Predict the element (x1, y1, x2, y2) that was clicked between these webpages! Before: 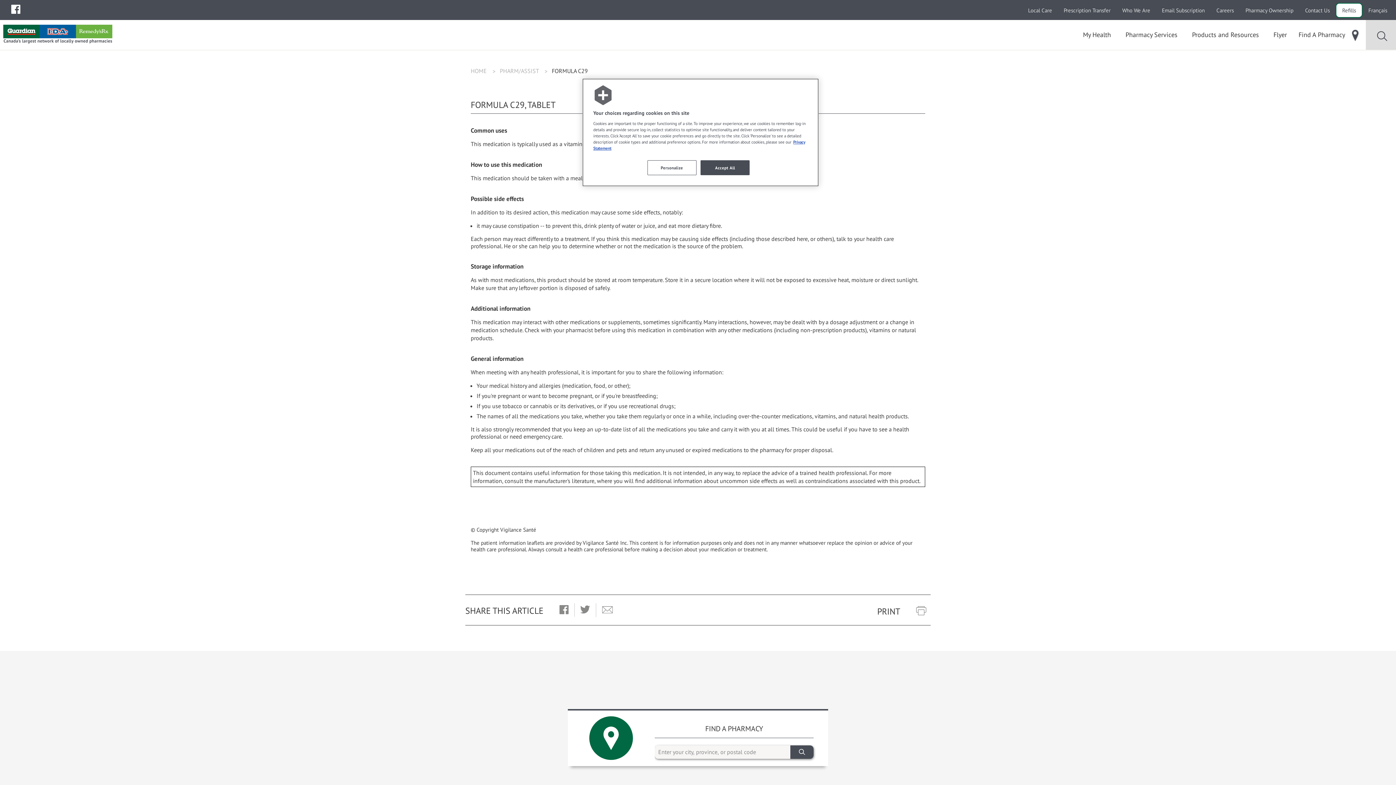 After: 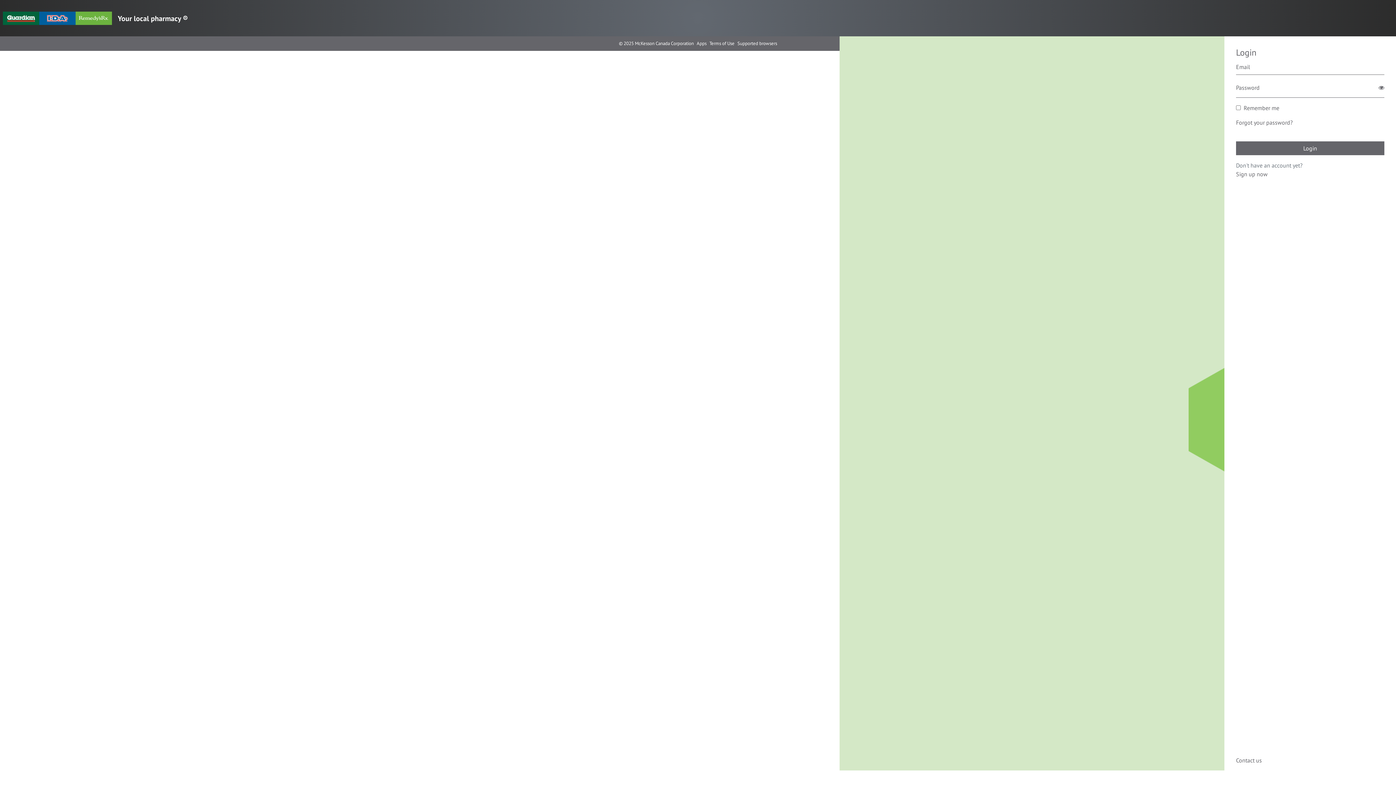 Action: label: Refills bbox: (1336, 2, 1362, 17)